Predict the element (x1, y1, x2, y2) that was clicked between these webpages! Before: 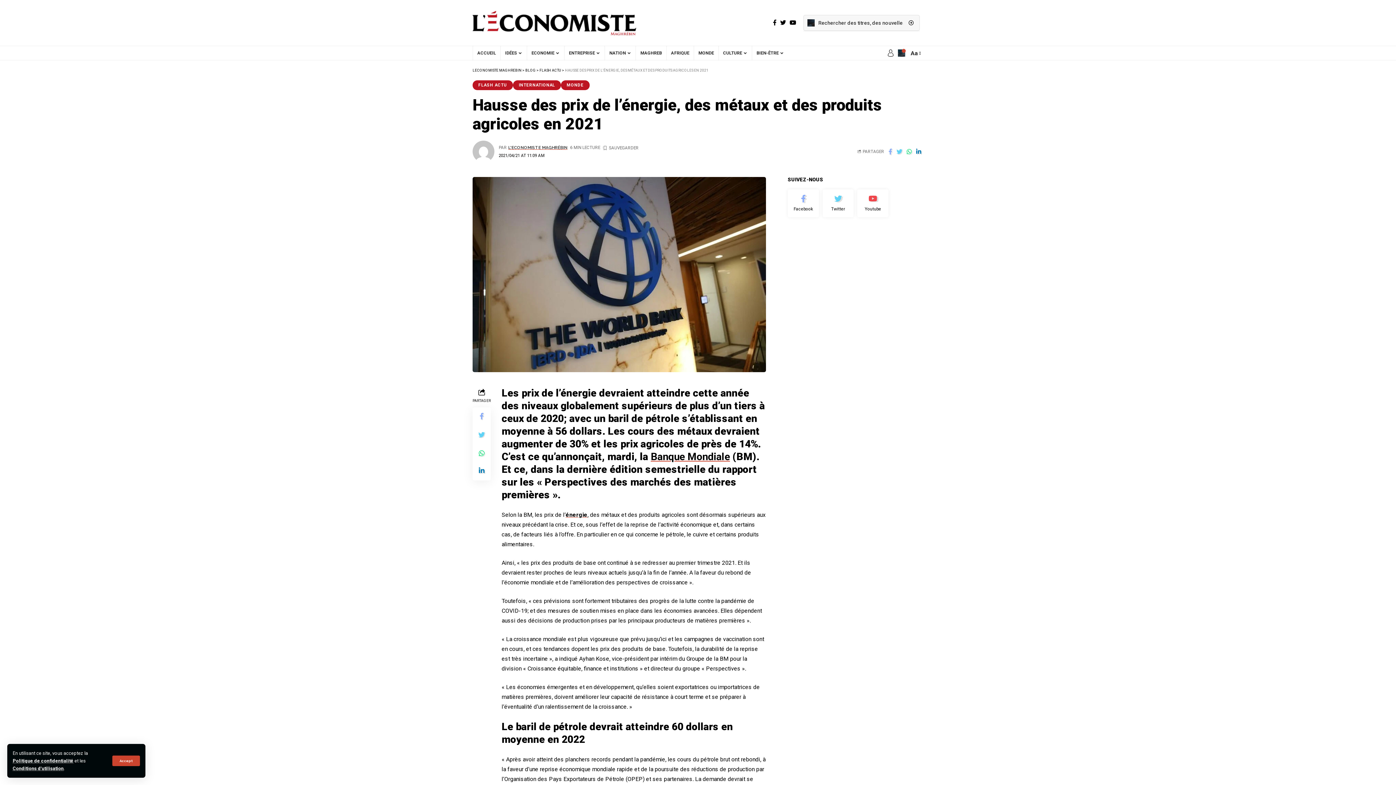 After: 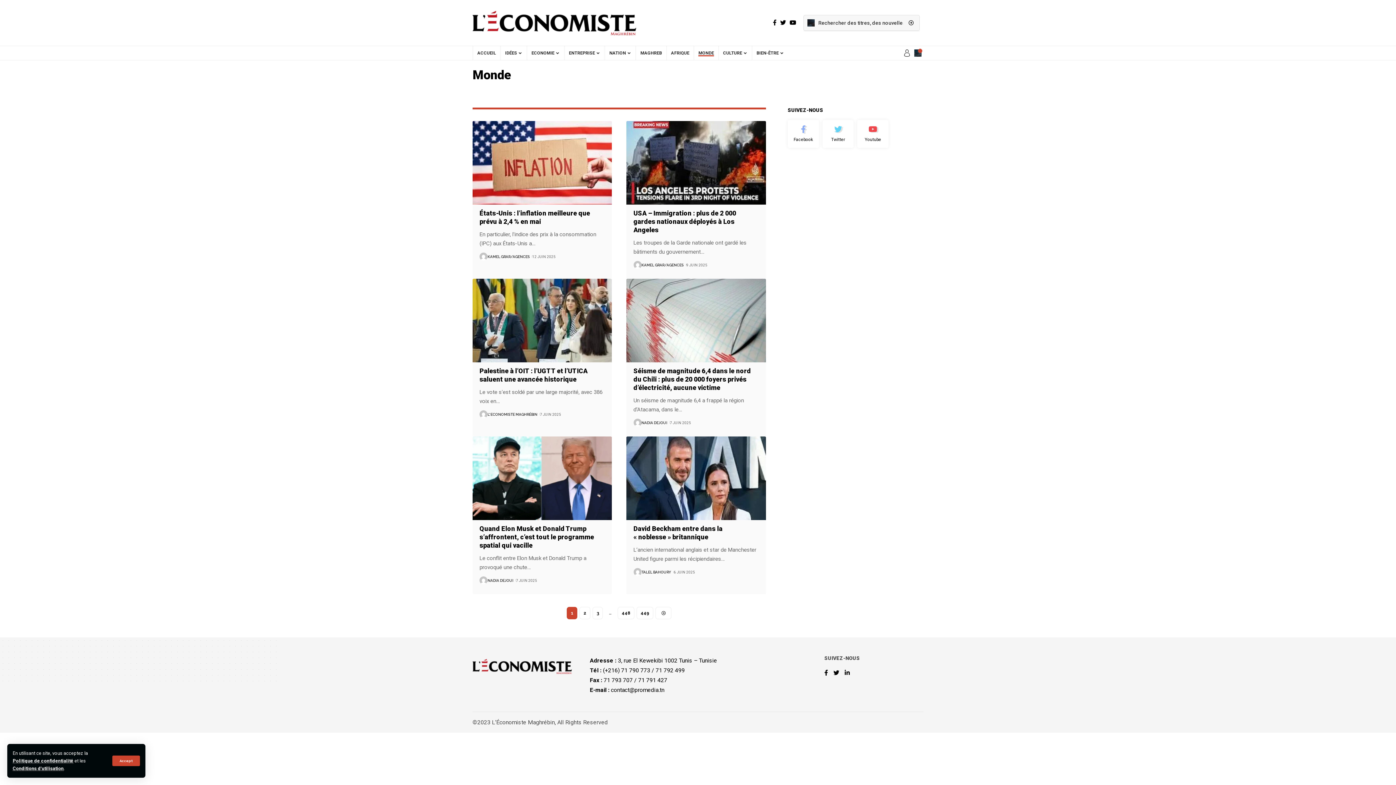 Action: bbox: (561, 80, 589, 90) label: MONDE